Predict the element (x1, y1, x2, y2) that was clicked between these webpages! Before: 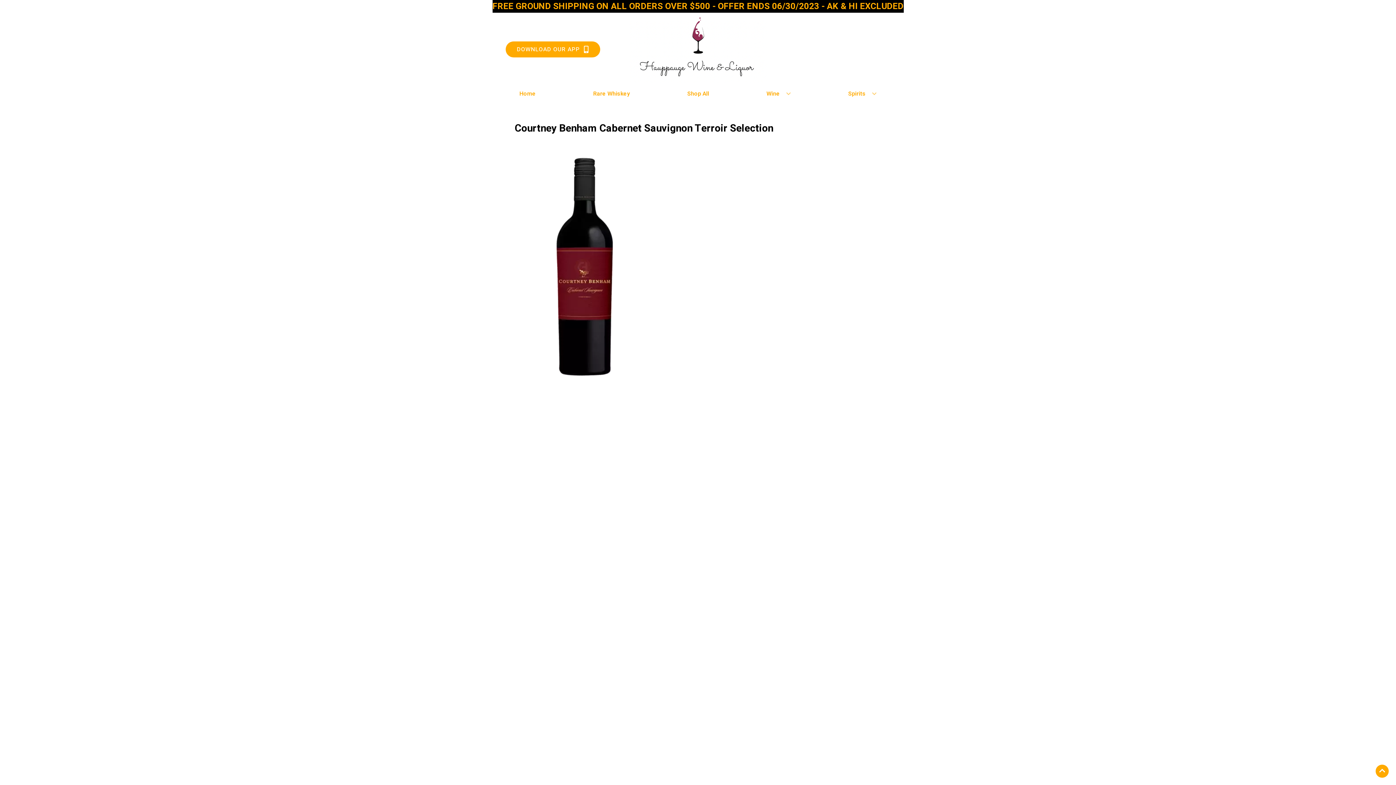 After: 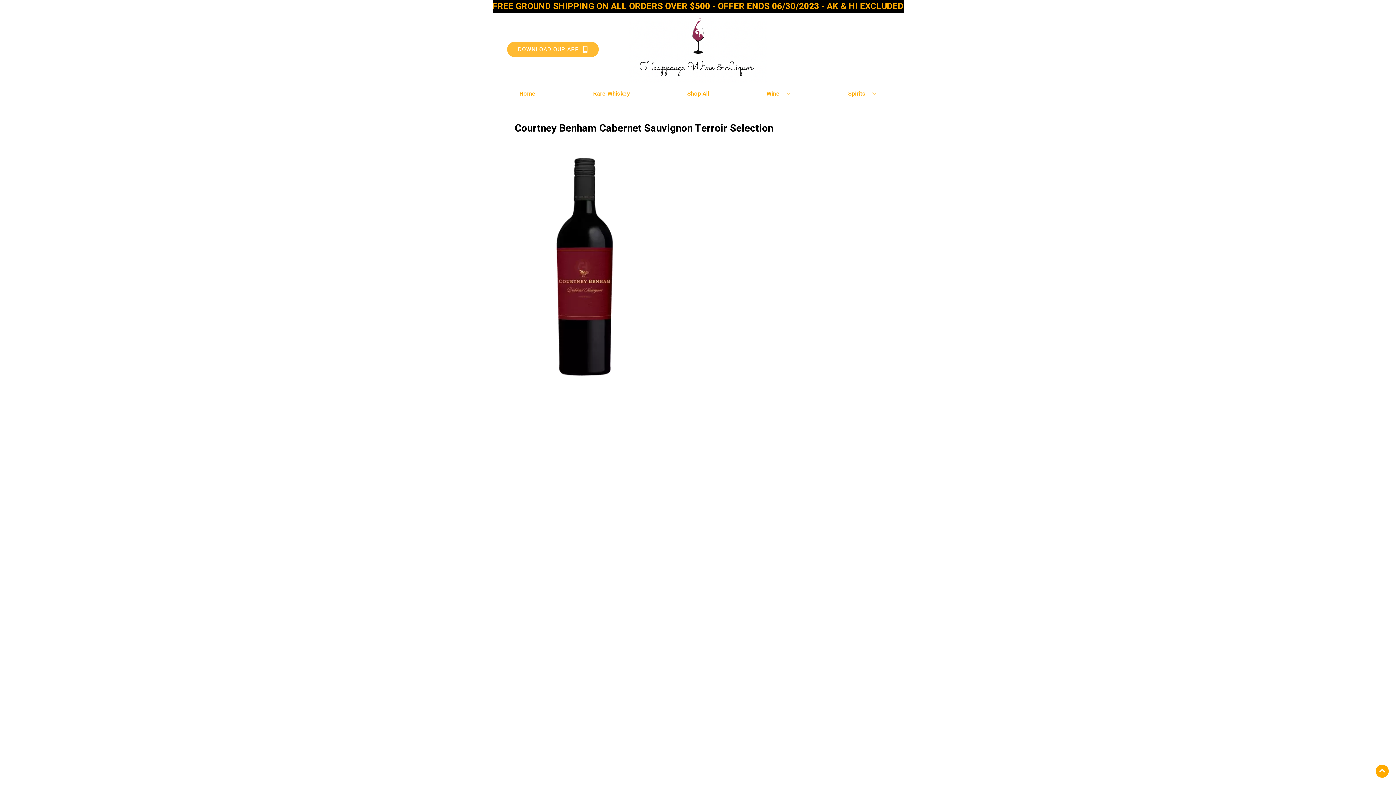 Action: bbox: (505, 41, 600, 57) label: Opens app link in a new tab to DOWNLOAD OUR APP